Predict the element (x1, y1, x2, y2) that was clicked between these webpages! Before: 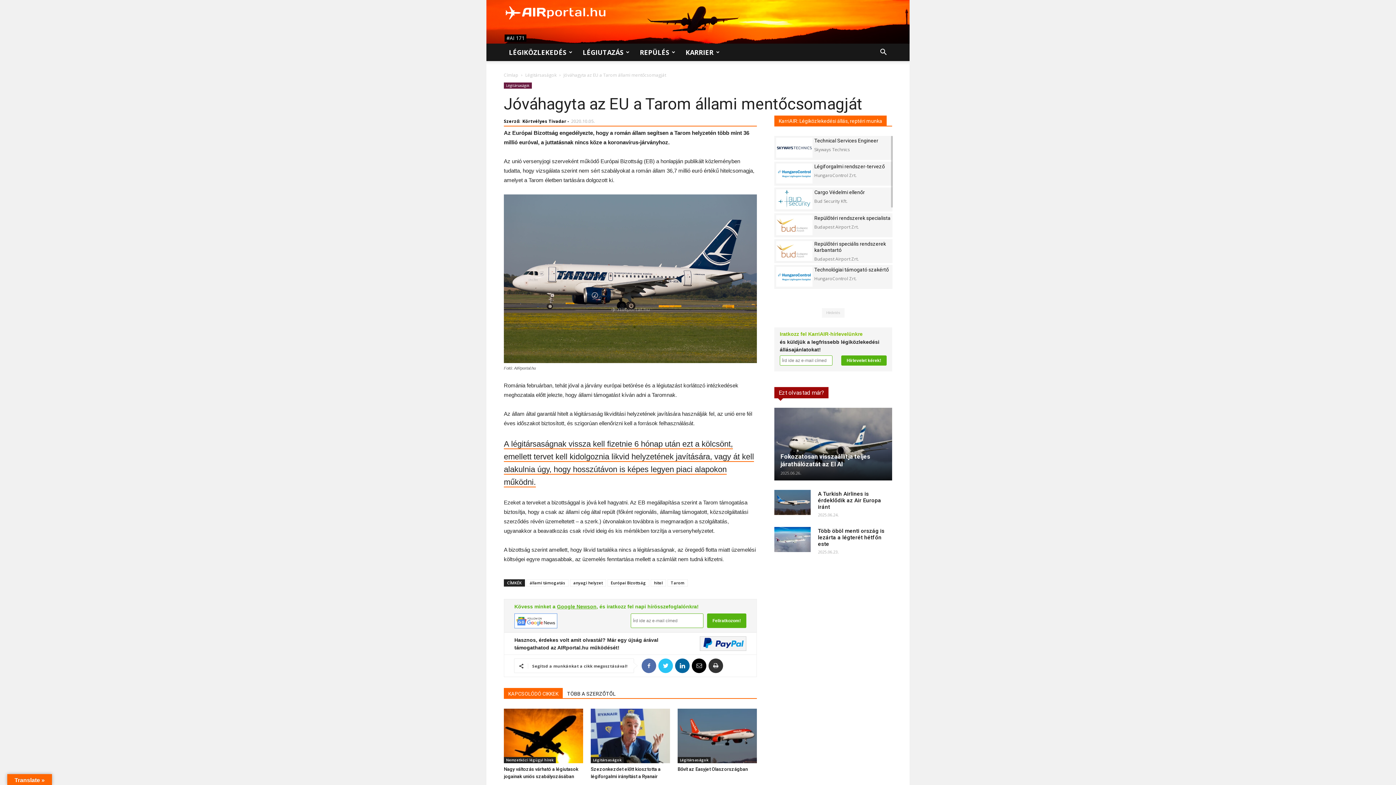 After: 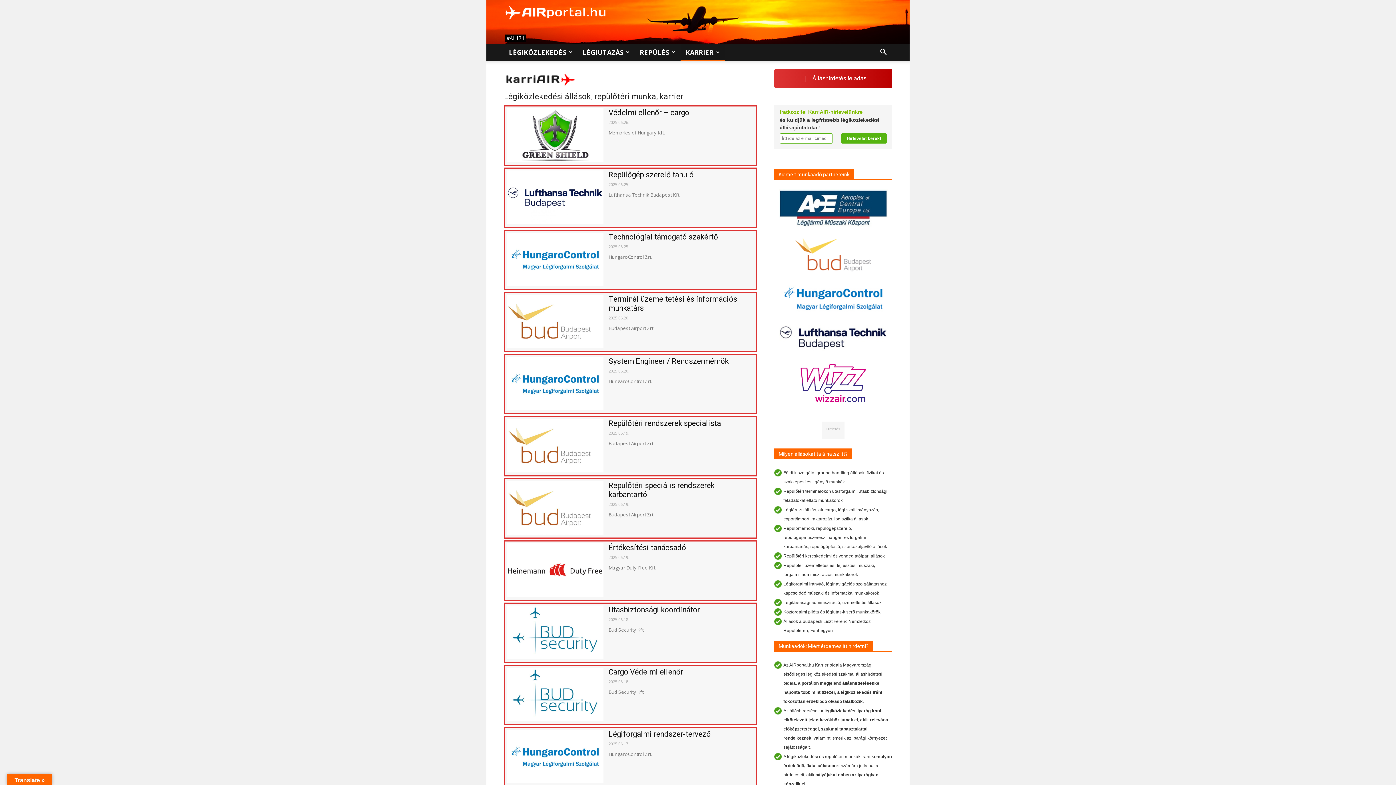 Action: bbox: (774, 115, 886, 125) label: KarriAIR: Légiközlekedési állás, reptéri munka